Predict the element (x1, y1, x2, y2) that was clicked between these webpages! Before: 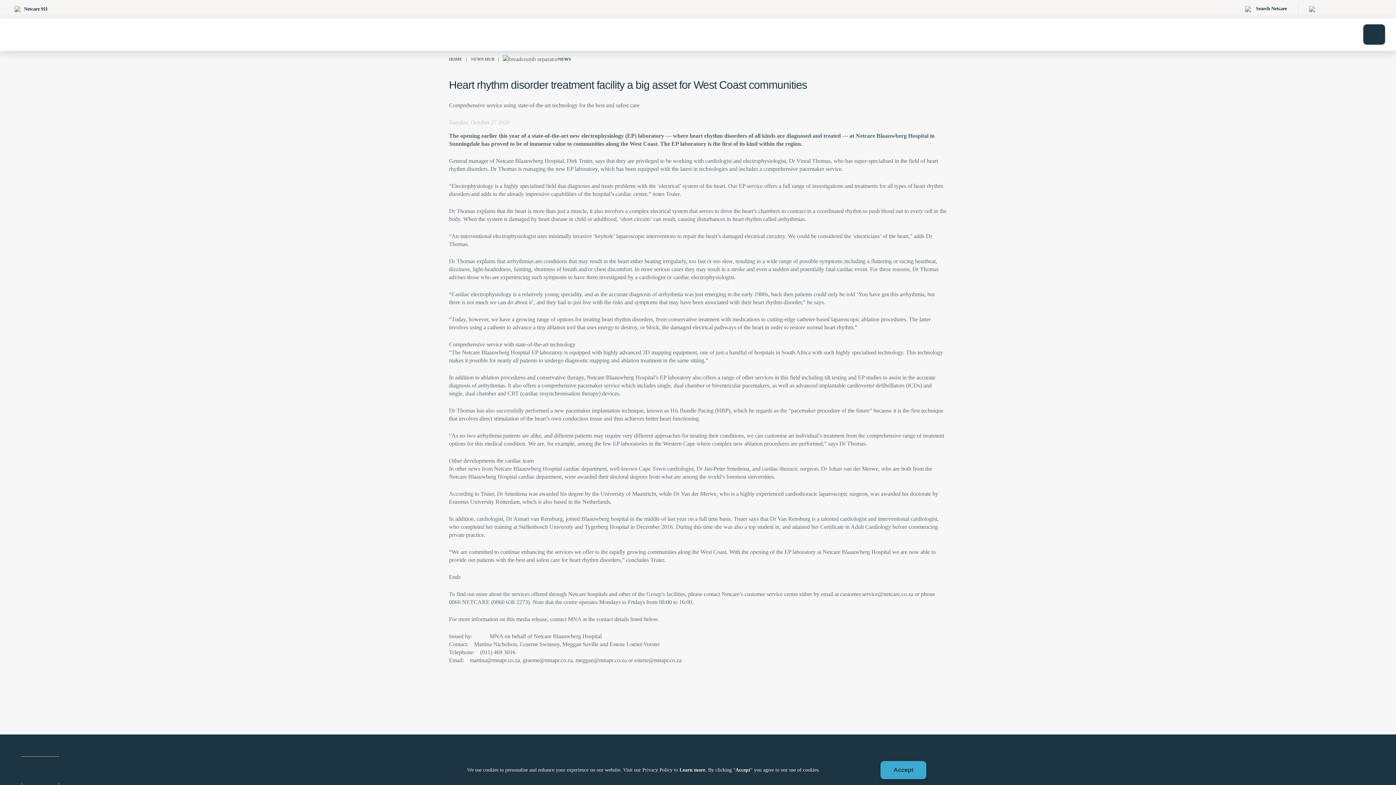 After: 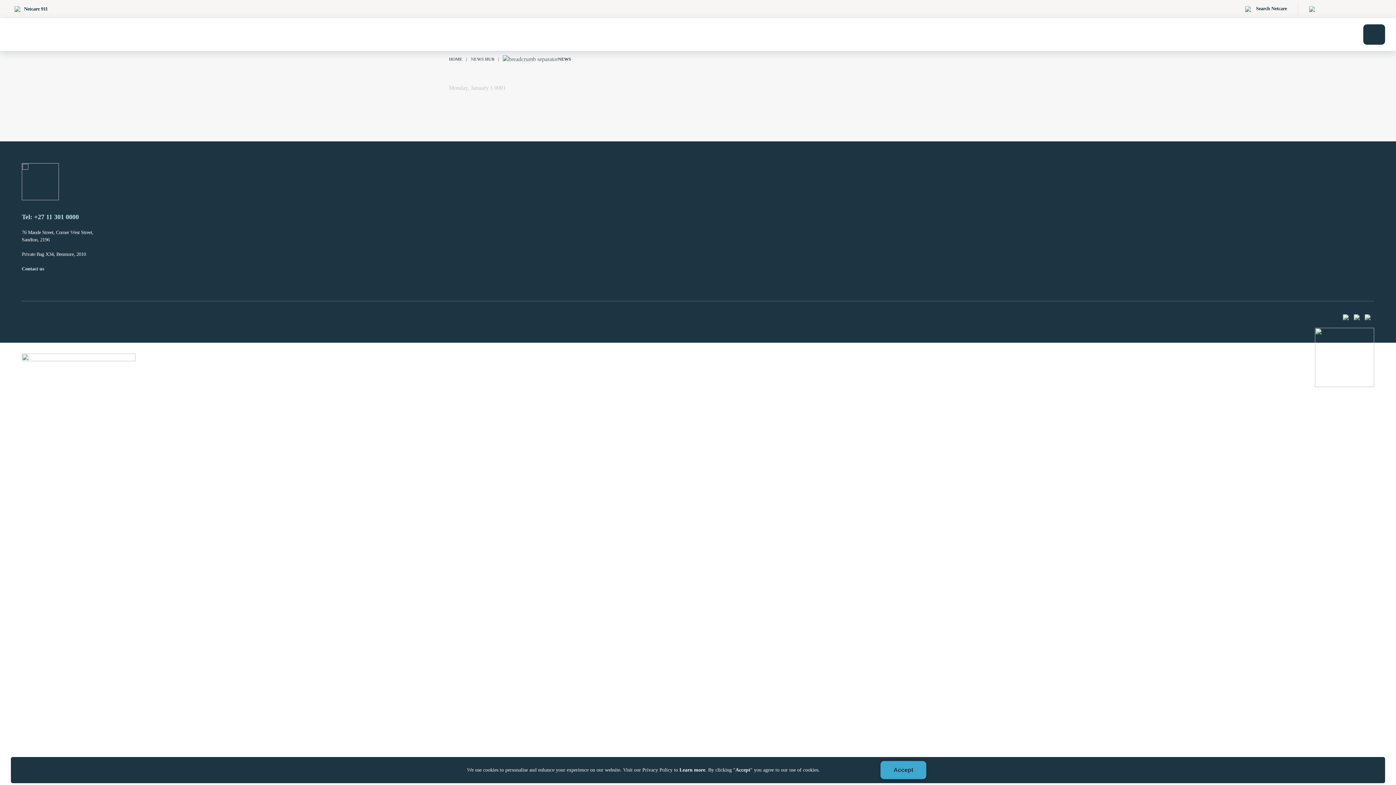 Action: label: NEWS bbox: (558, 56, 578, 61)